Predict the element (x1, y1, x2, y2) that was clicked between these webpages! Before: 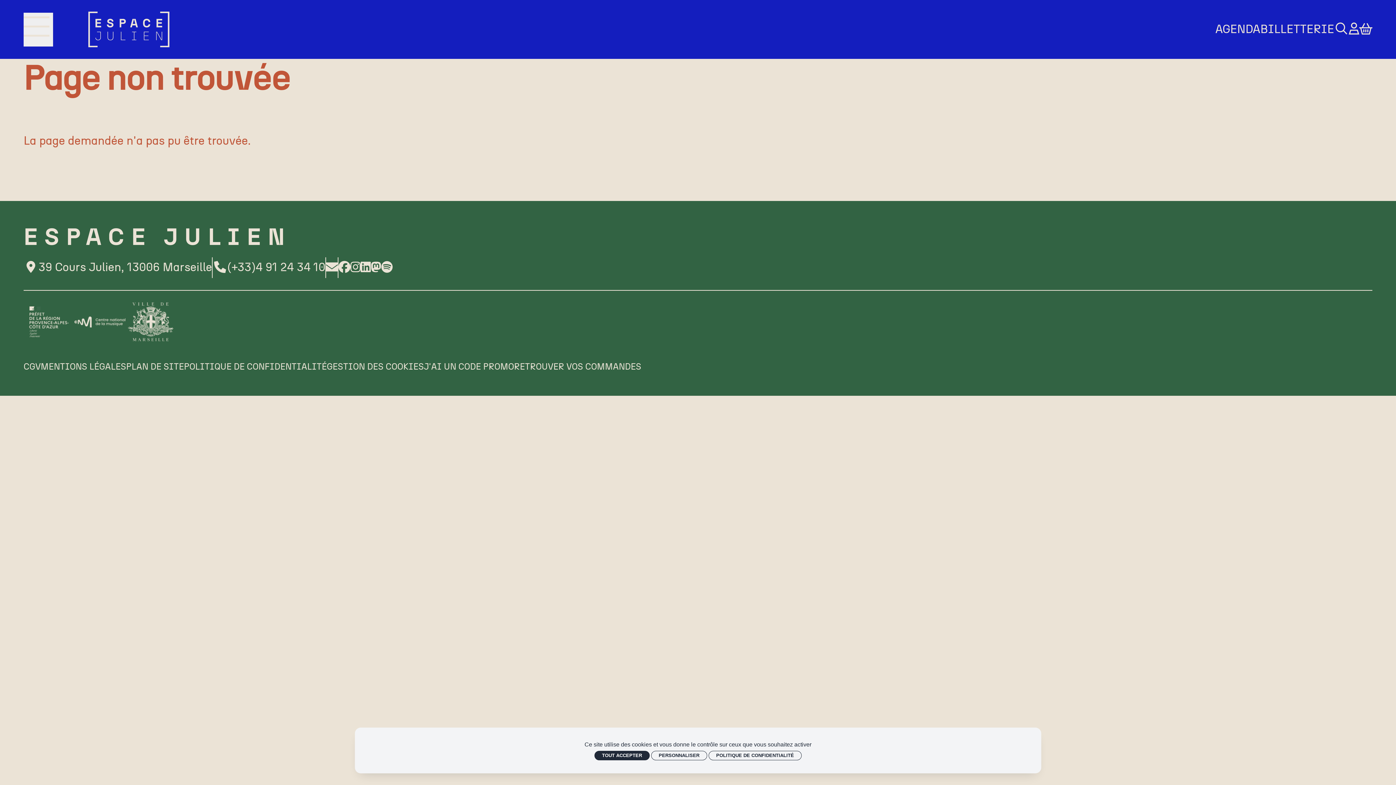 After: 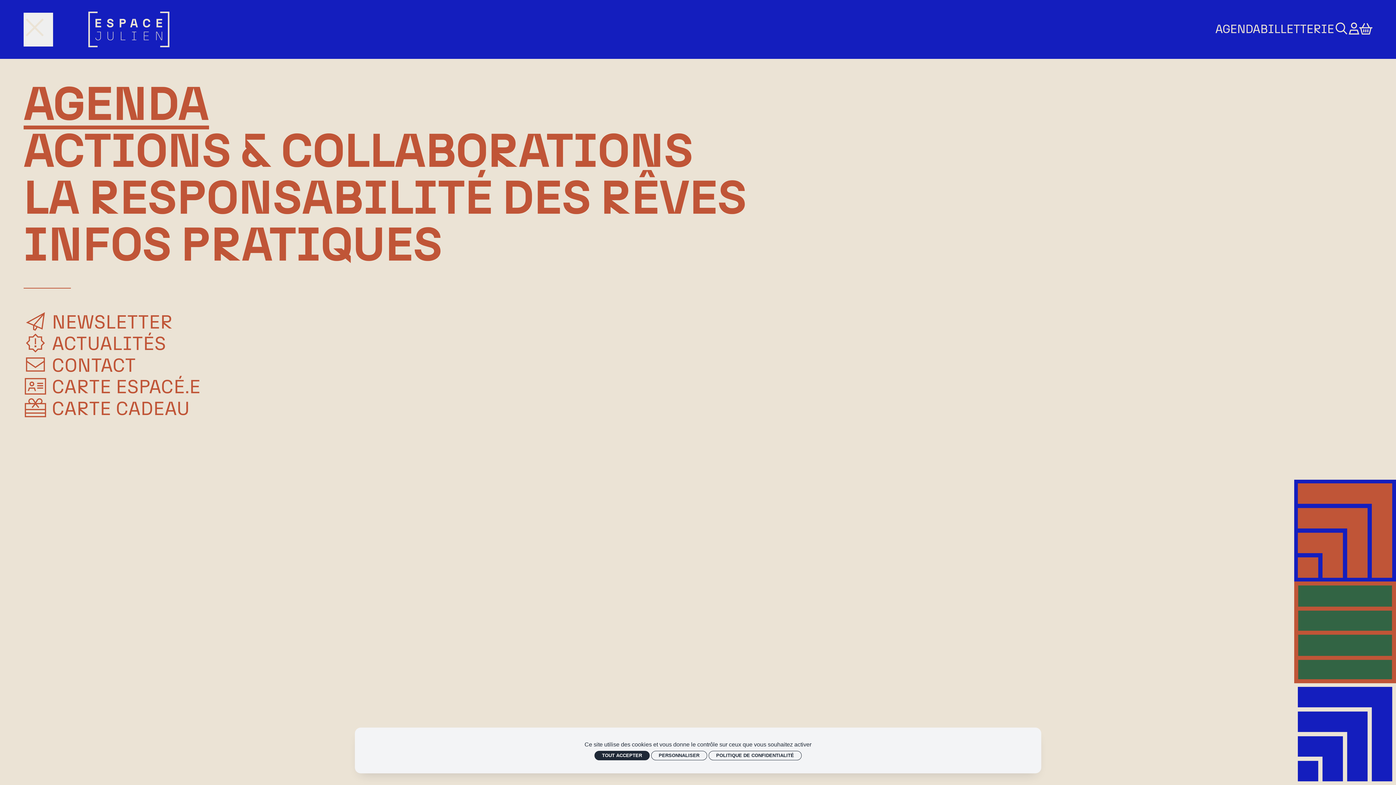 Action: label: Menu bbox: (23, 12, 53, 46)